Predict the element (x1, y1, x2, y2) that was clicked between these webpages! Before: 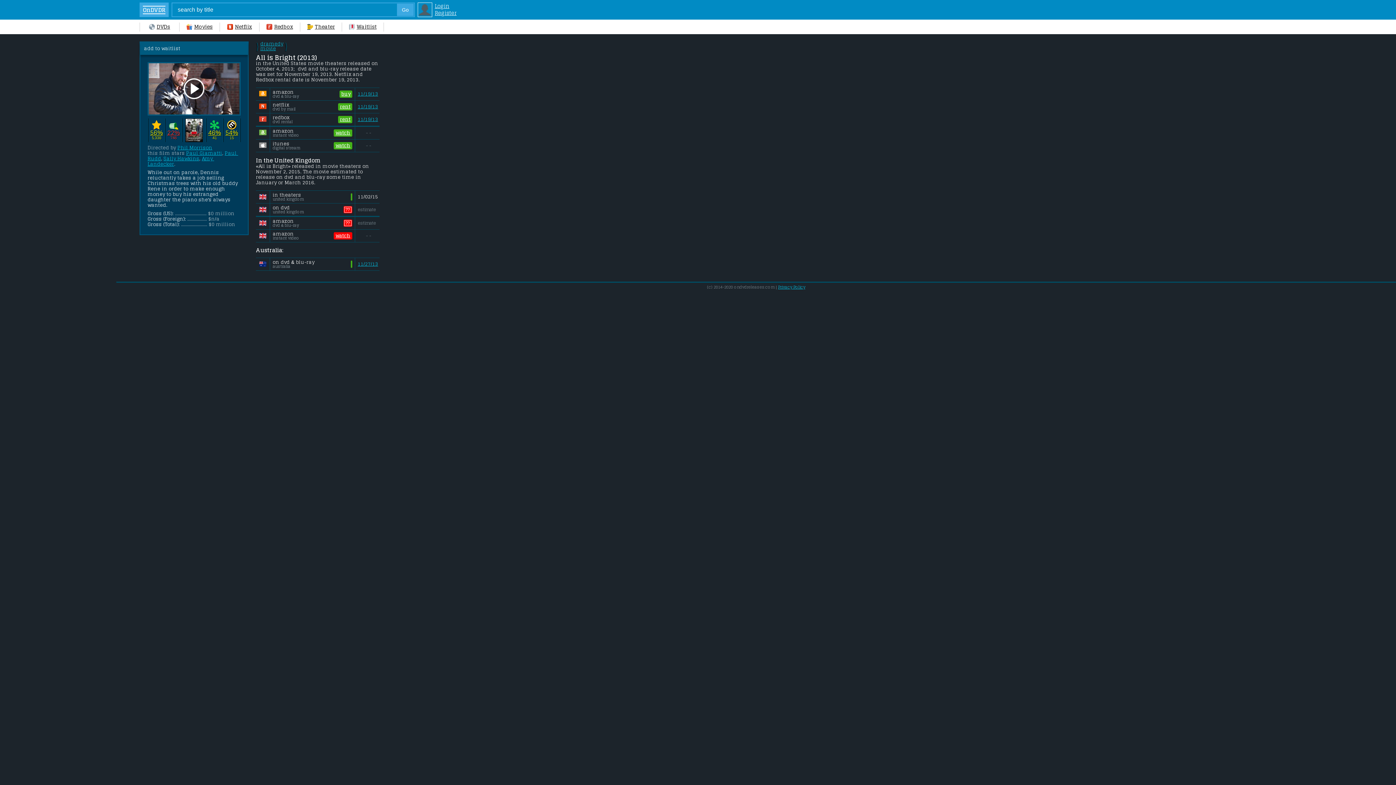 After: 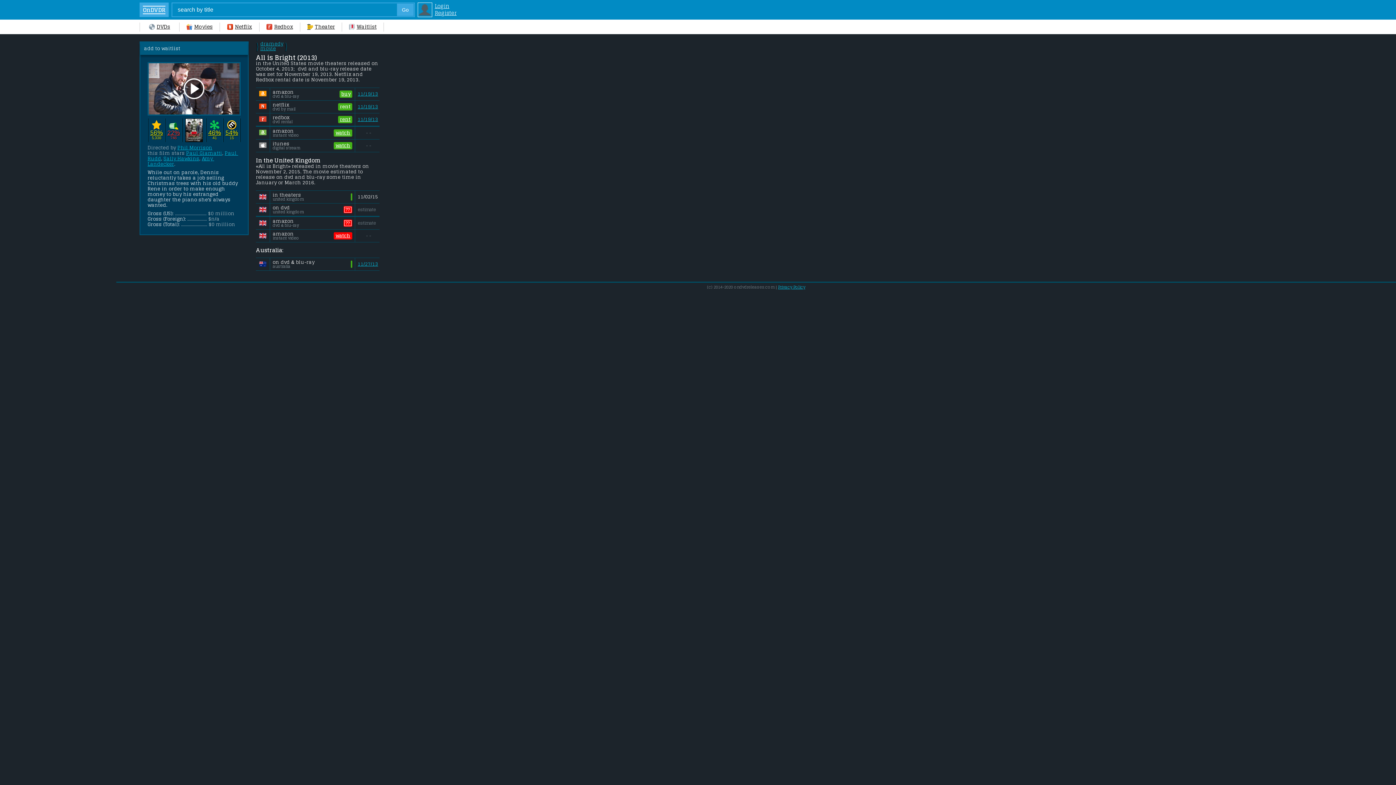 Action: label: rent bbox: (338, 104, 351, 109)